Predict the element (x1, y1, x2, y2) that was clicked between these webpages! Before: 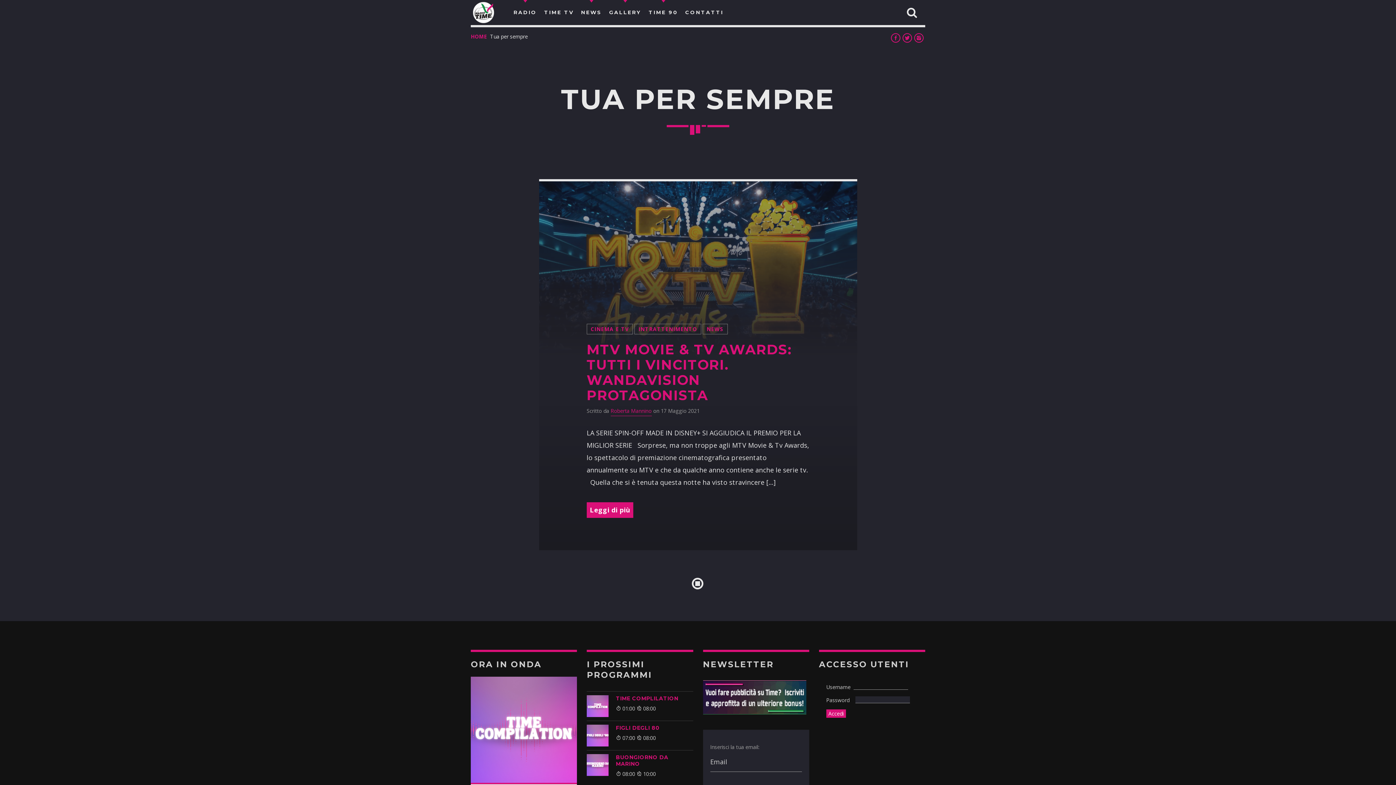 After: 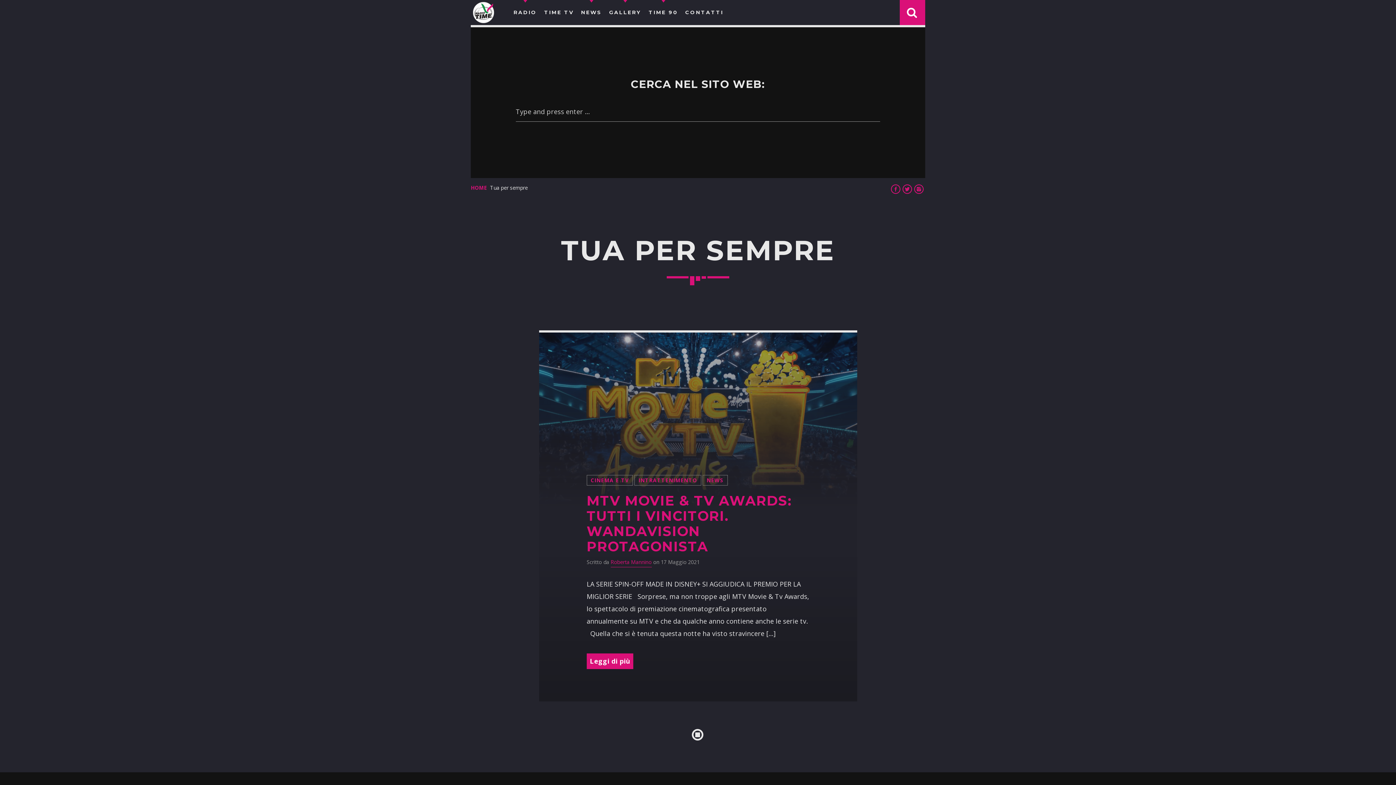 Action: bbox: (900, 0, 925, 25)